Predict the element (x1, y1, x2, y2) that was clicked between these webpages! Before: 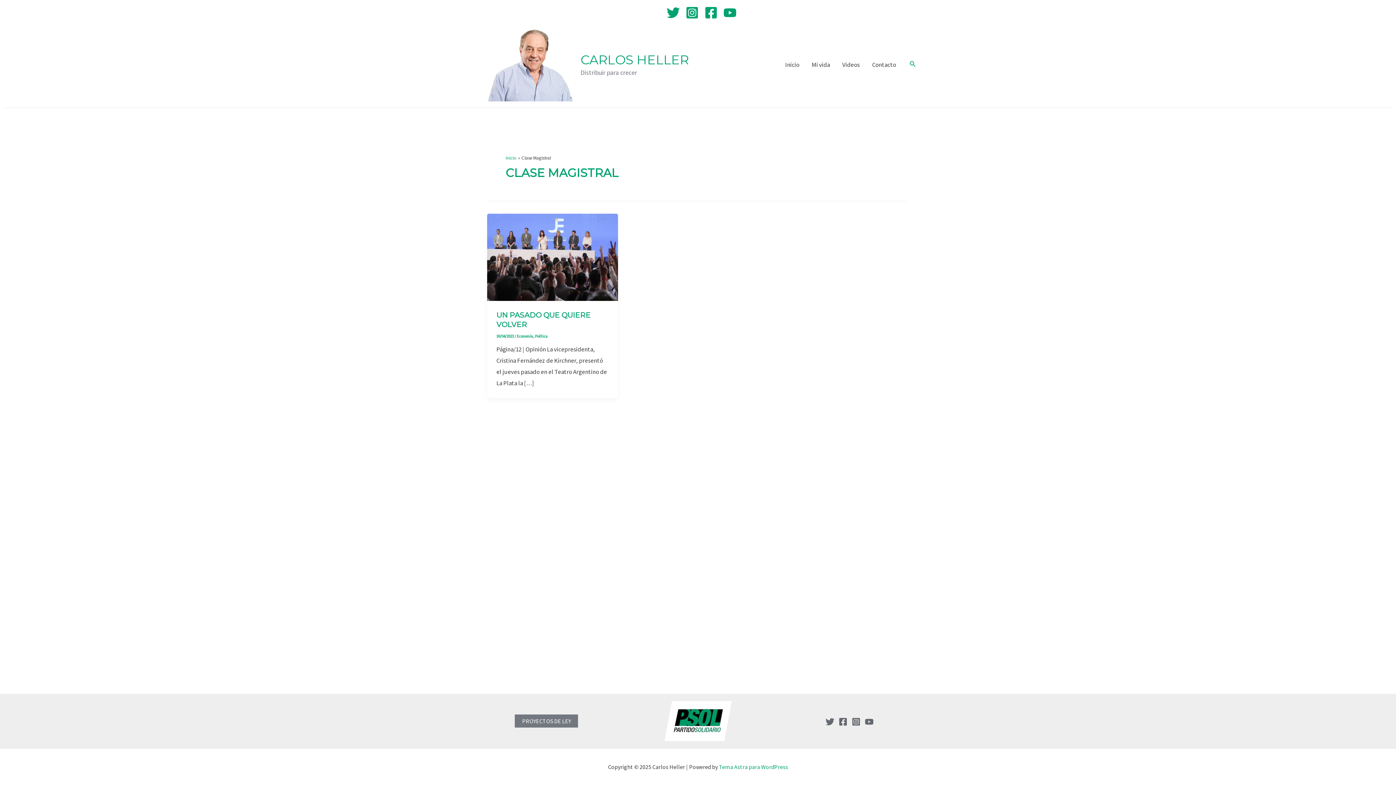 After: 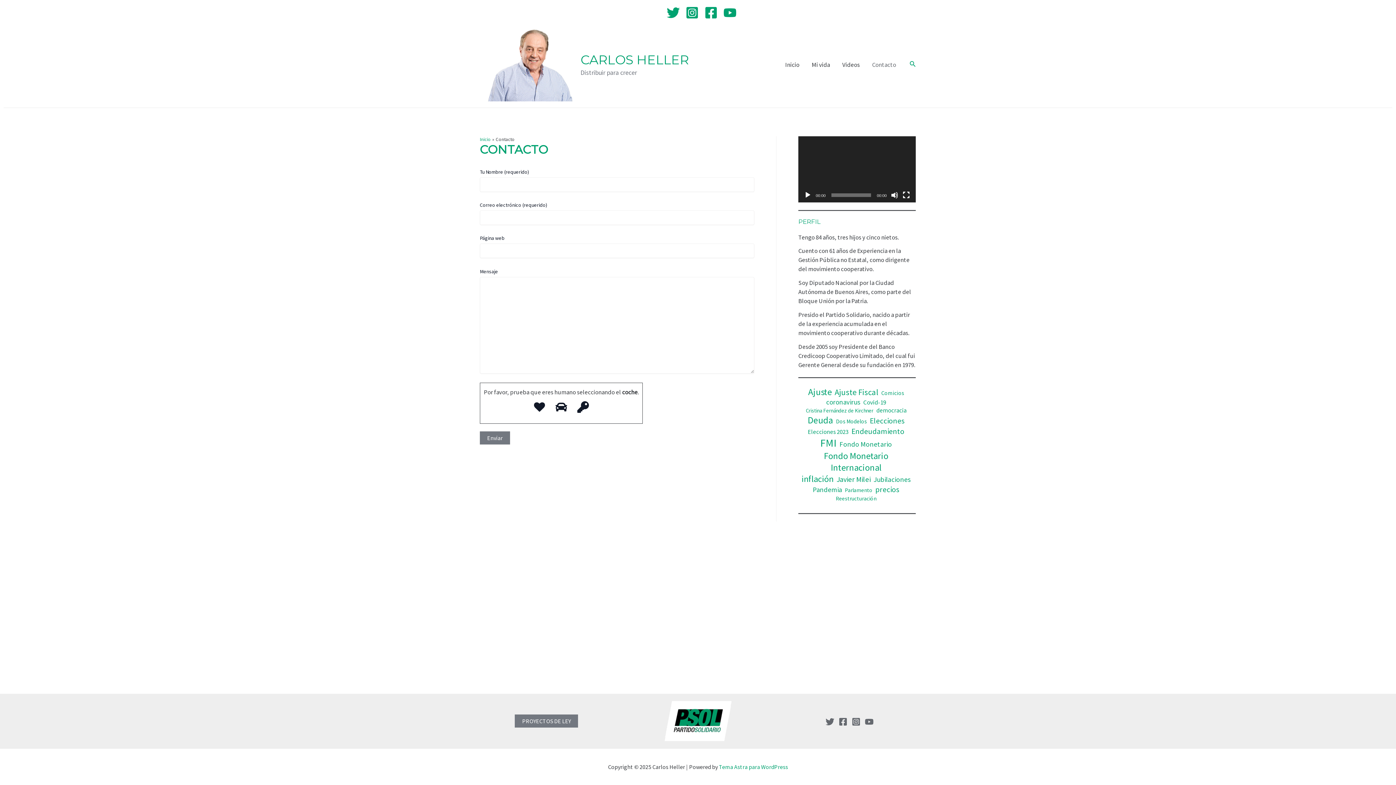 Action: bbox: (866, 50, 902, 79) label: Contacto